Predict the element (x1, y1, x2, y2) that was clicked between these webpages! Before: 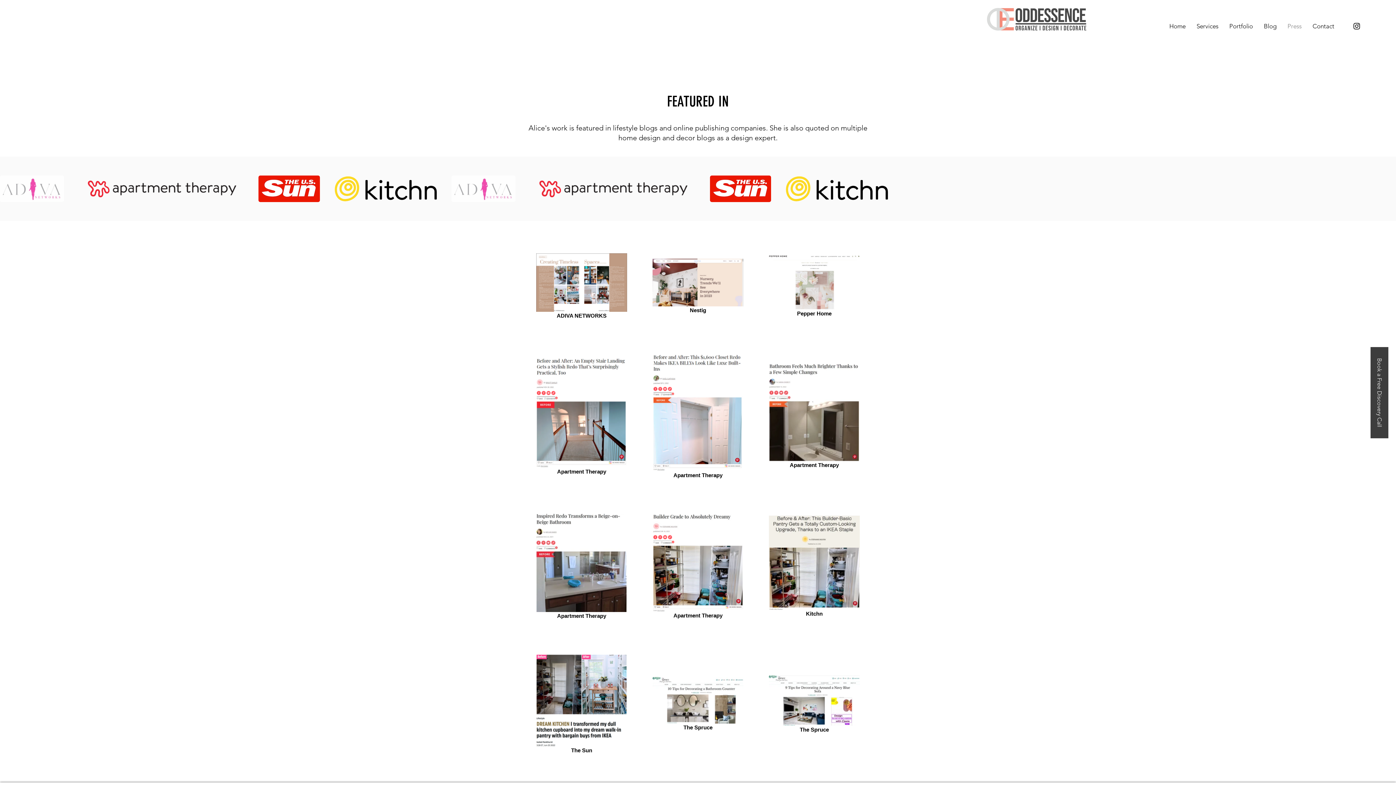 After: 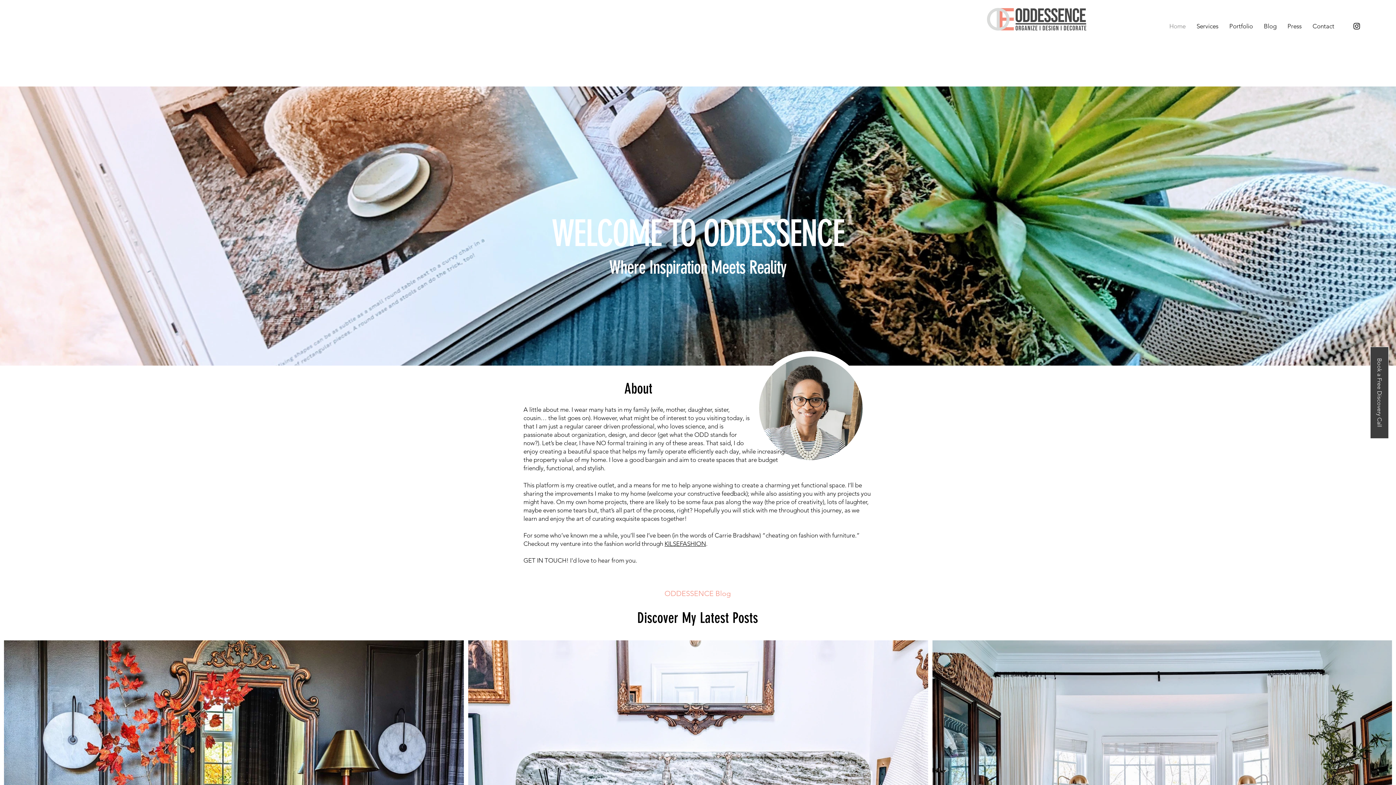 Action: label: Home bbox: (1164, 17, 1191, 35)